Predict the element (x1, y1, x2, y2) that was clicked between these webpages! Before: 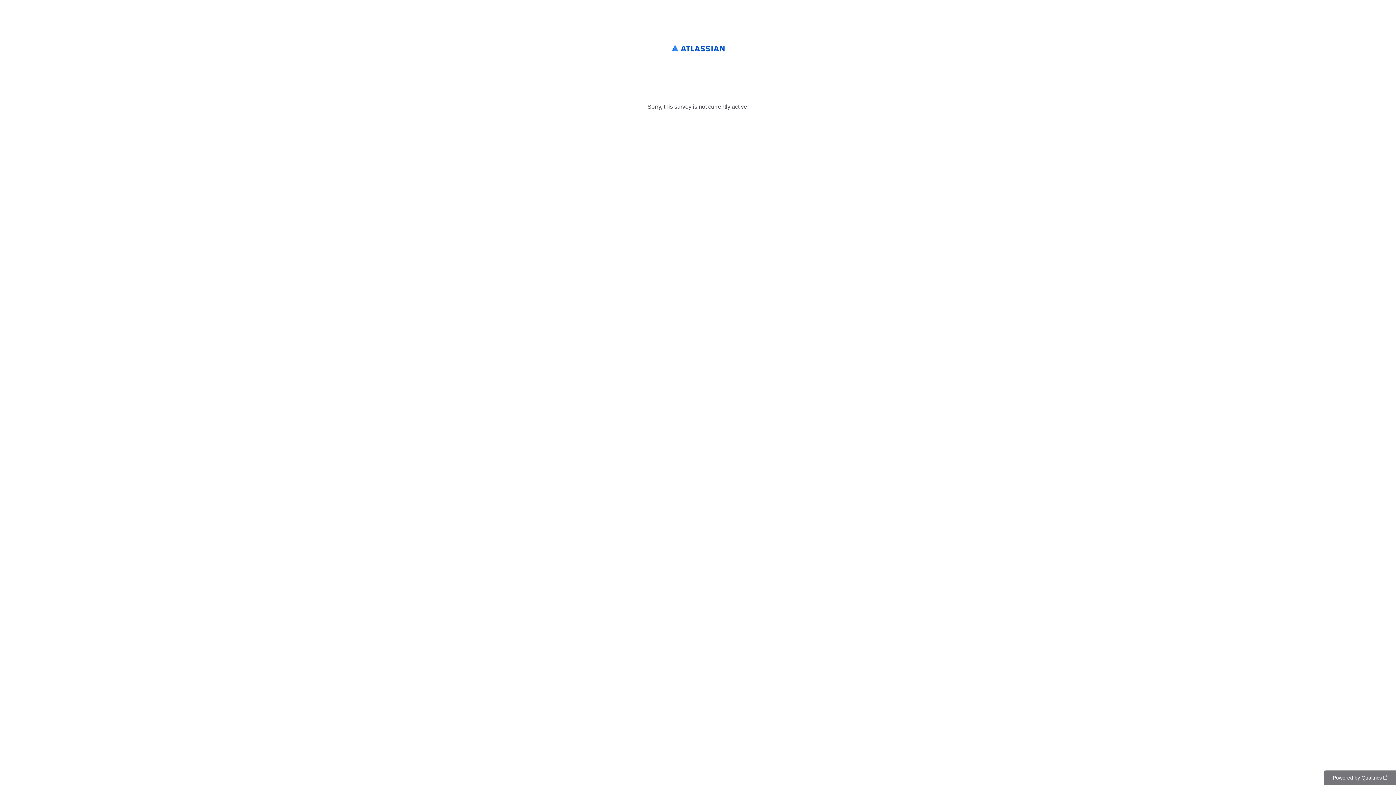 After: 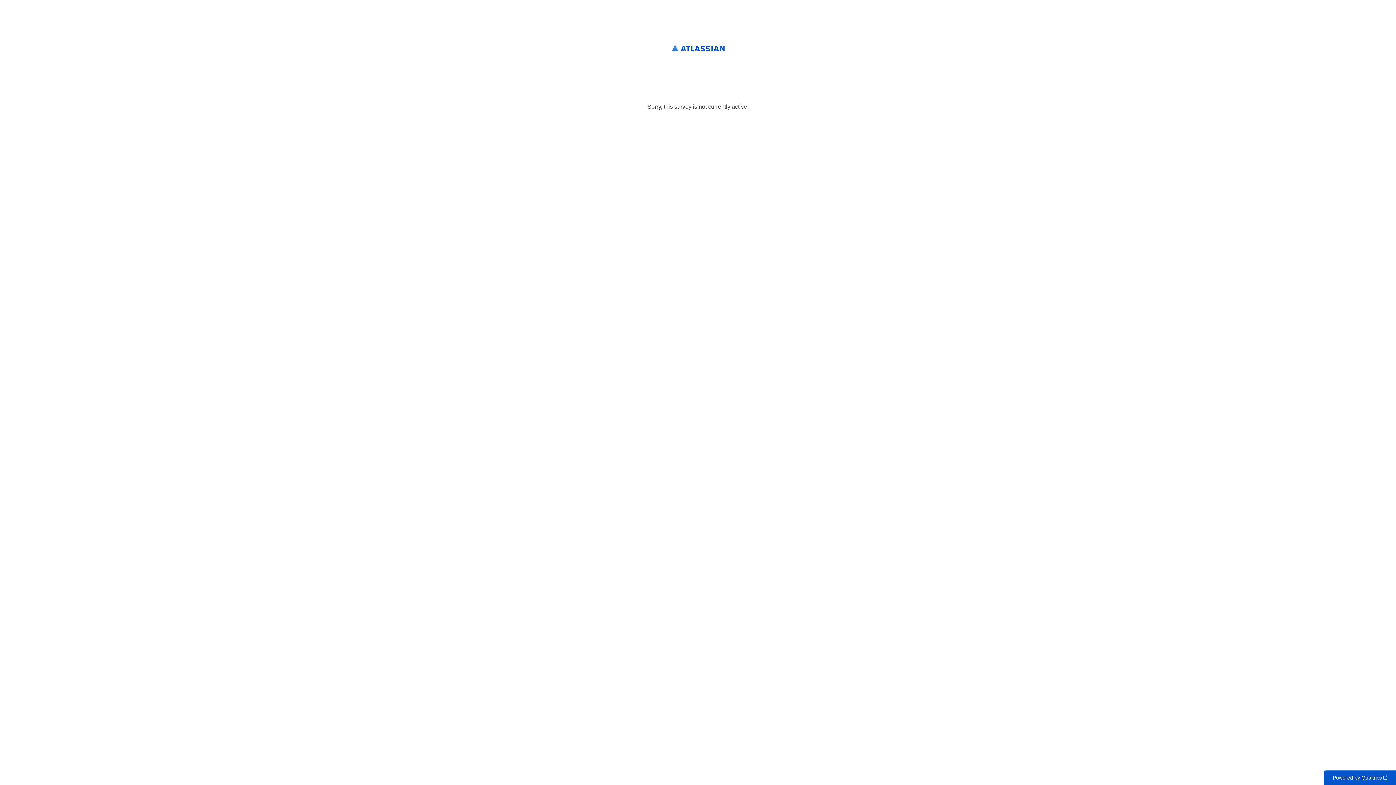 Action: label: Powered by Qualtrics bbox: (1324, 770, 1396, 785)